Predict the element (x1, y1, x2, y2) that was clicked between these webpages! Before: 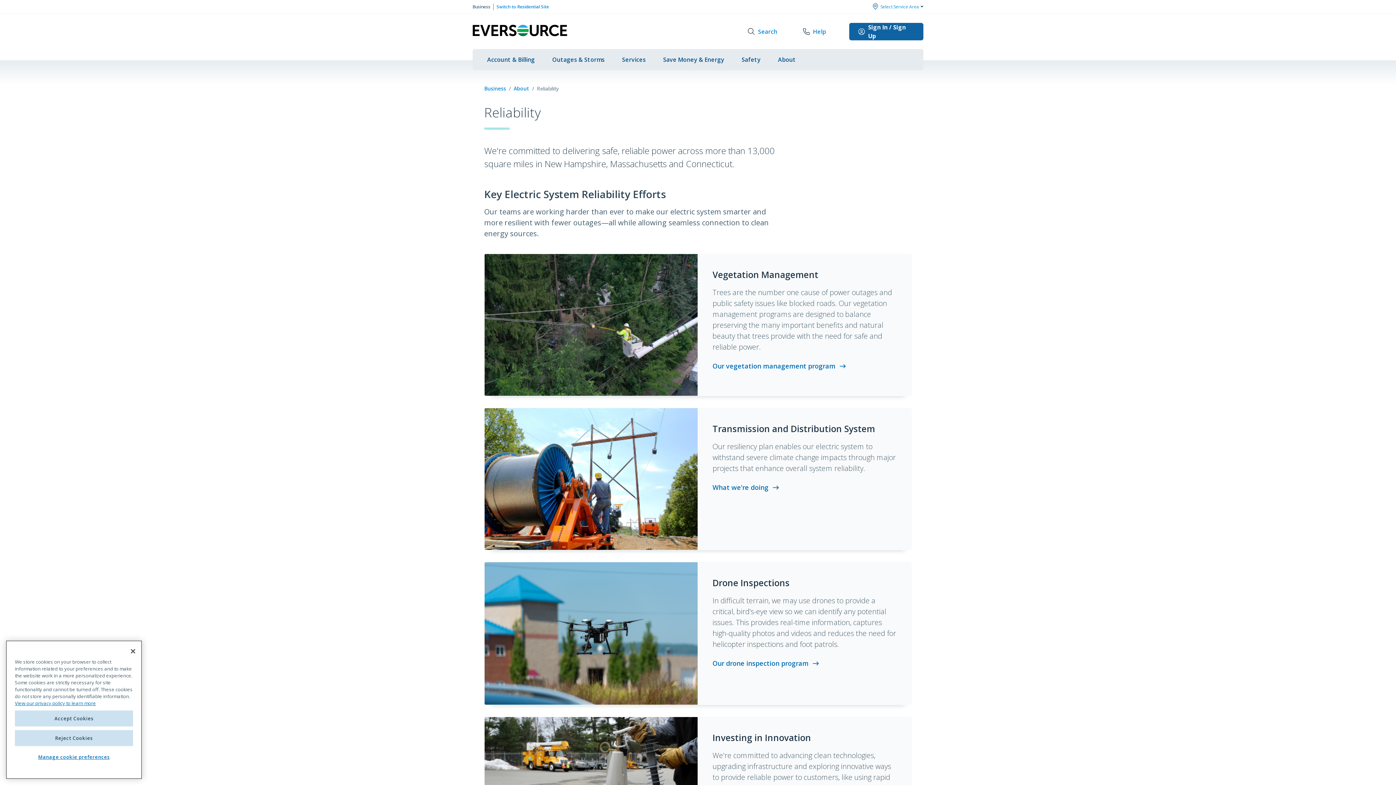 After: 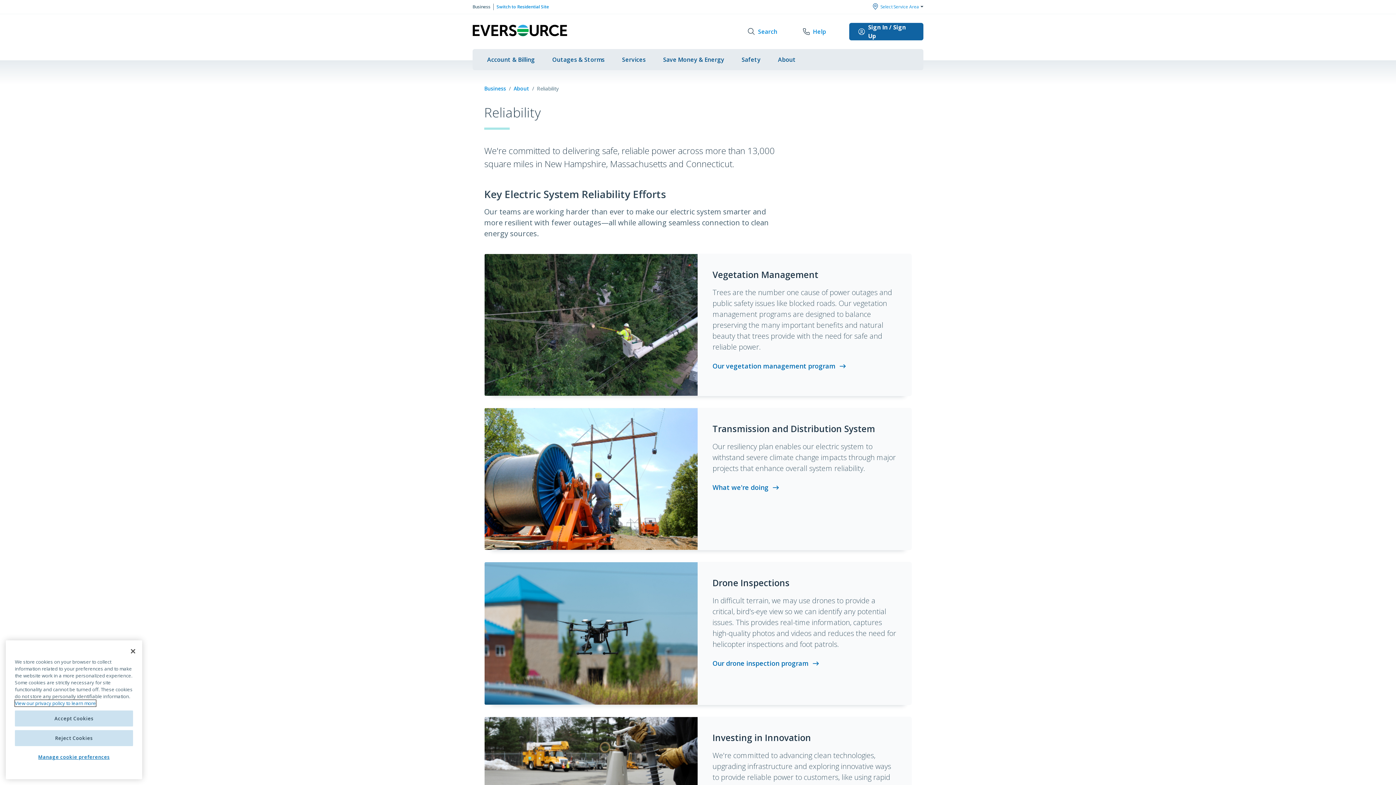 Action: bbox: (14, 700, 96, 706) label: privacy policy, opens in a new tab